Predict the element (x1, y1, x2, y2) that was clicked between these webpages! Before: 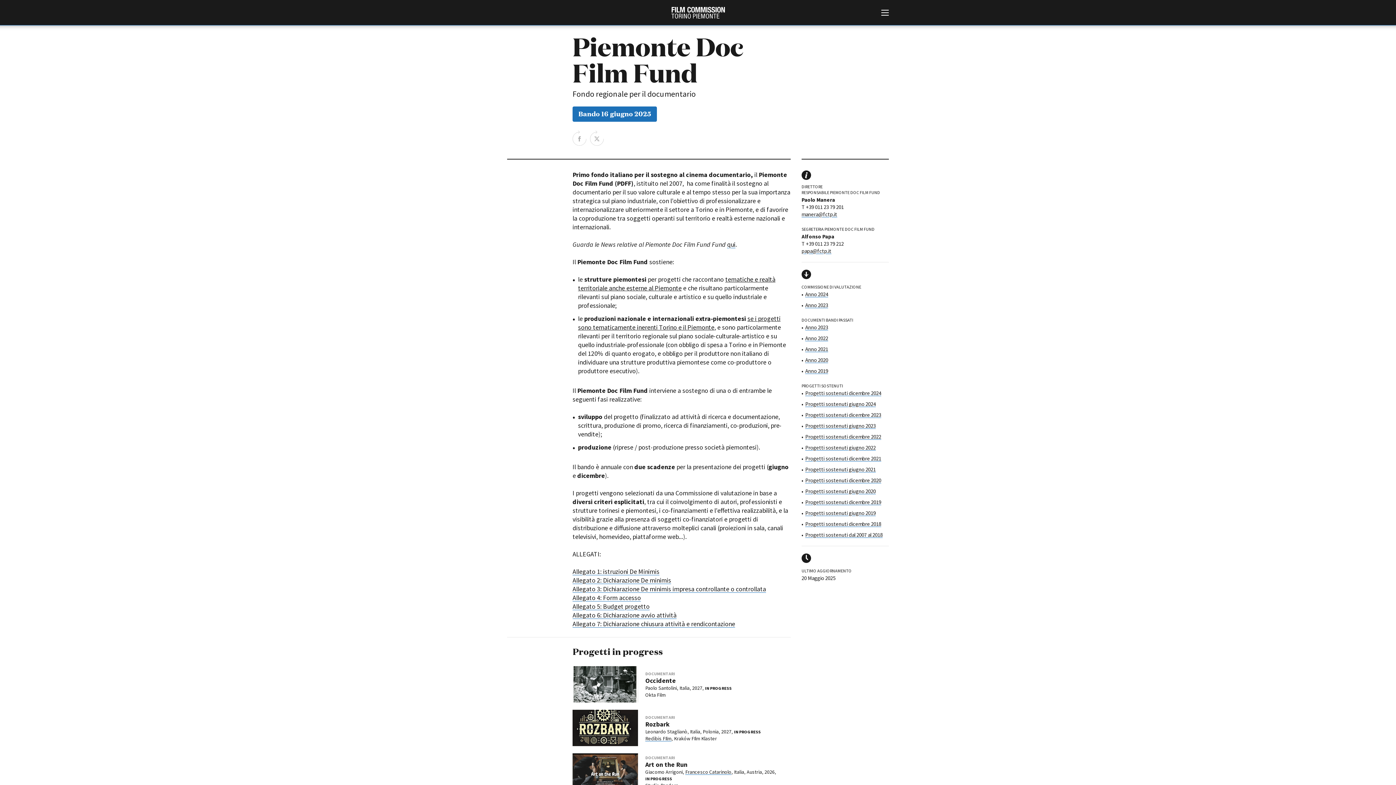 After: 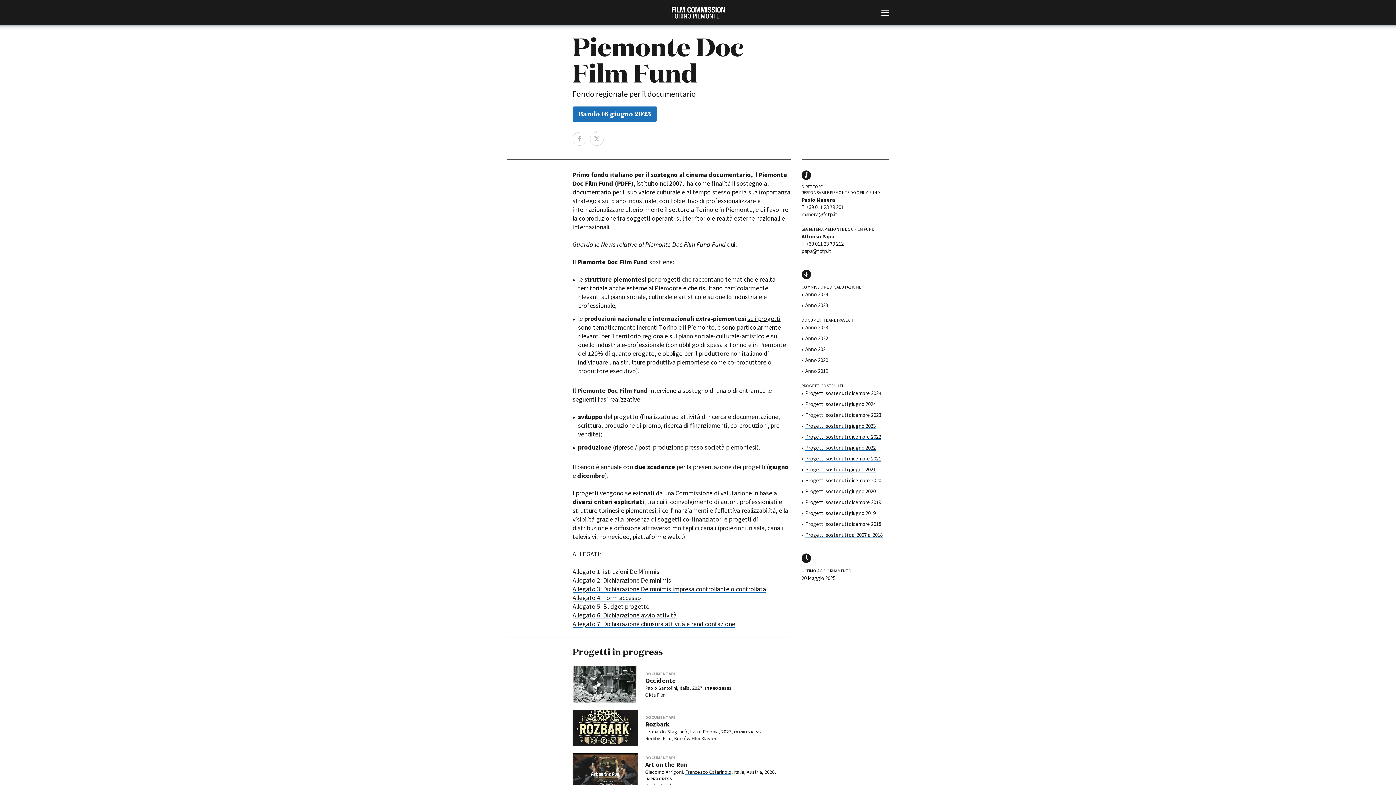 Action: bbox: (572, 710, 638, 746)